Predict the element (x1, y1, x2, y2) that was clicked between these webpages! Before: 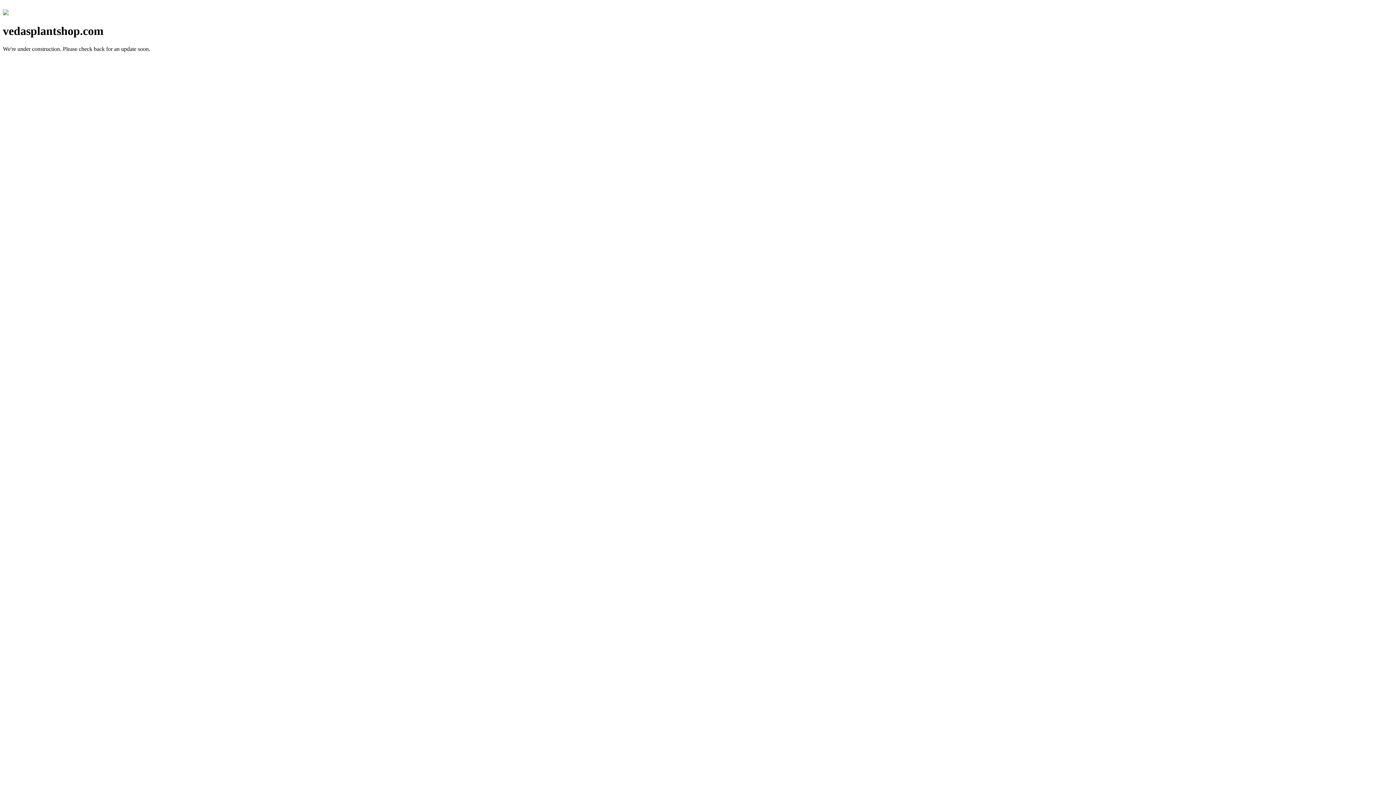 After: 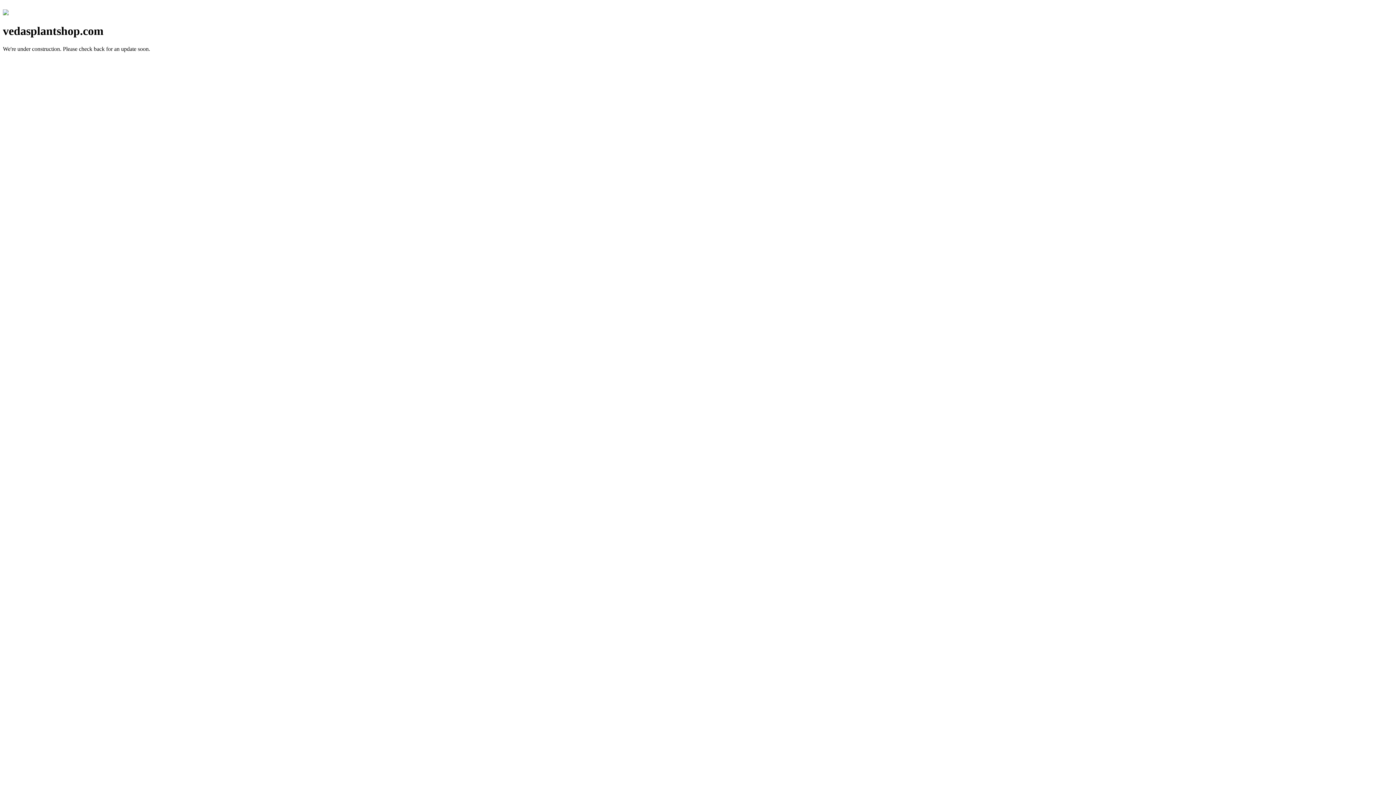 Action: bbox: (2, 10, 8, 16)